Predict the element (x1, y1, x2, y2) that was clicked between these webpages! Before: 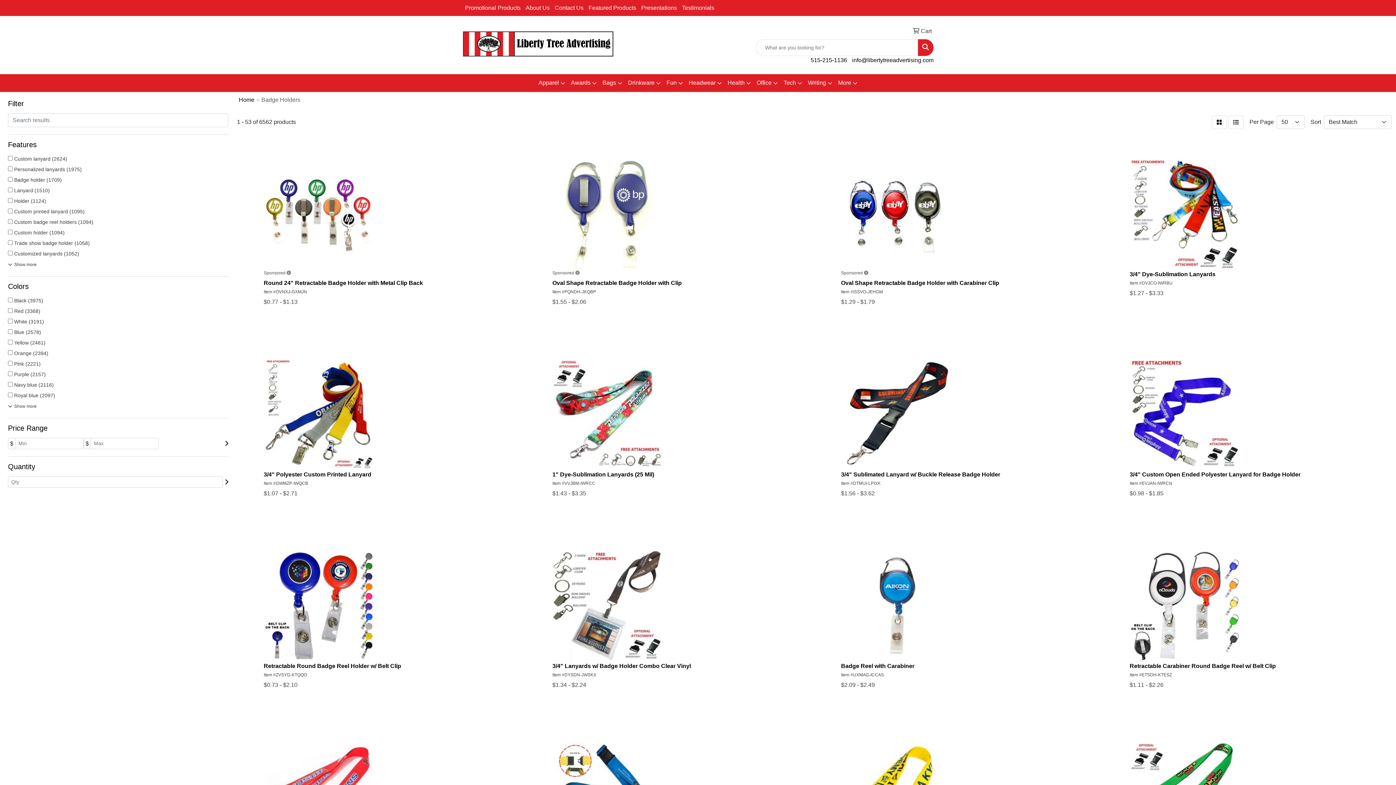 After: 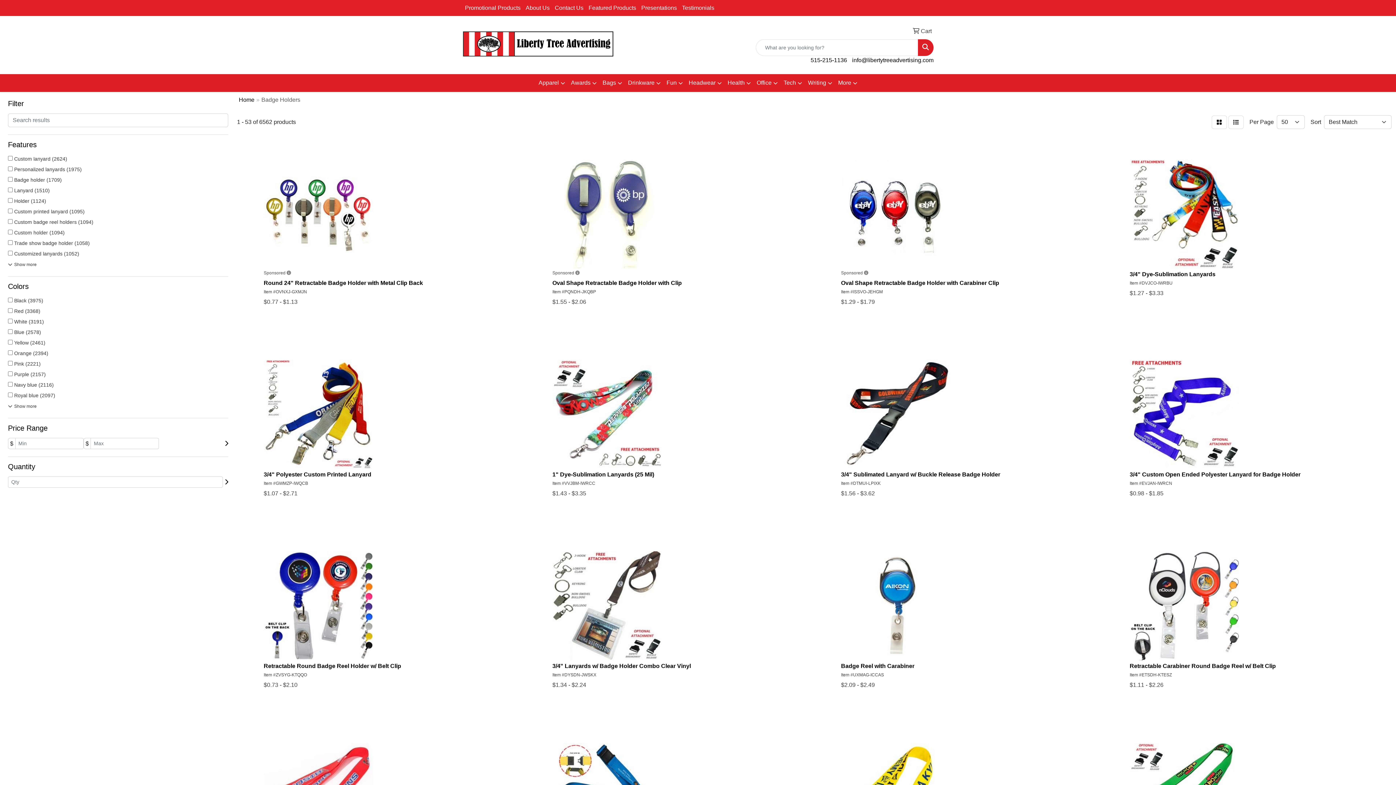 Action: bbox: (918, 39, 933, 56) label: Search